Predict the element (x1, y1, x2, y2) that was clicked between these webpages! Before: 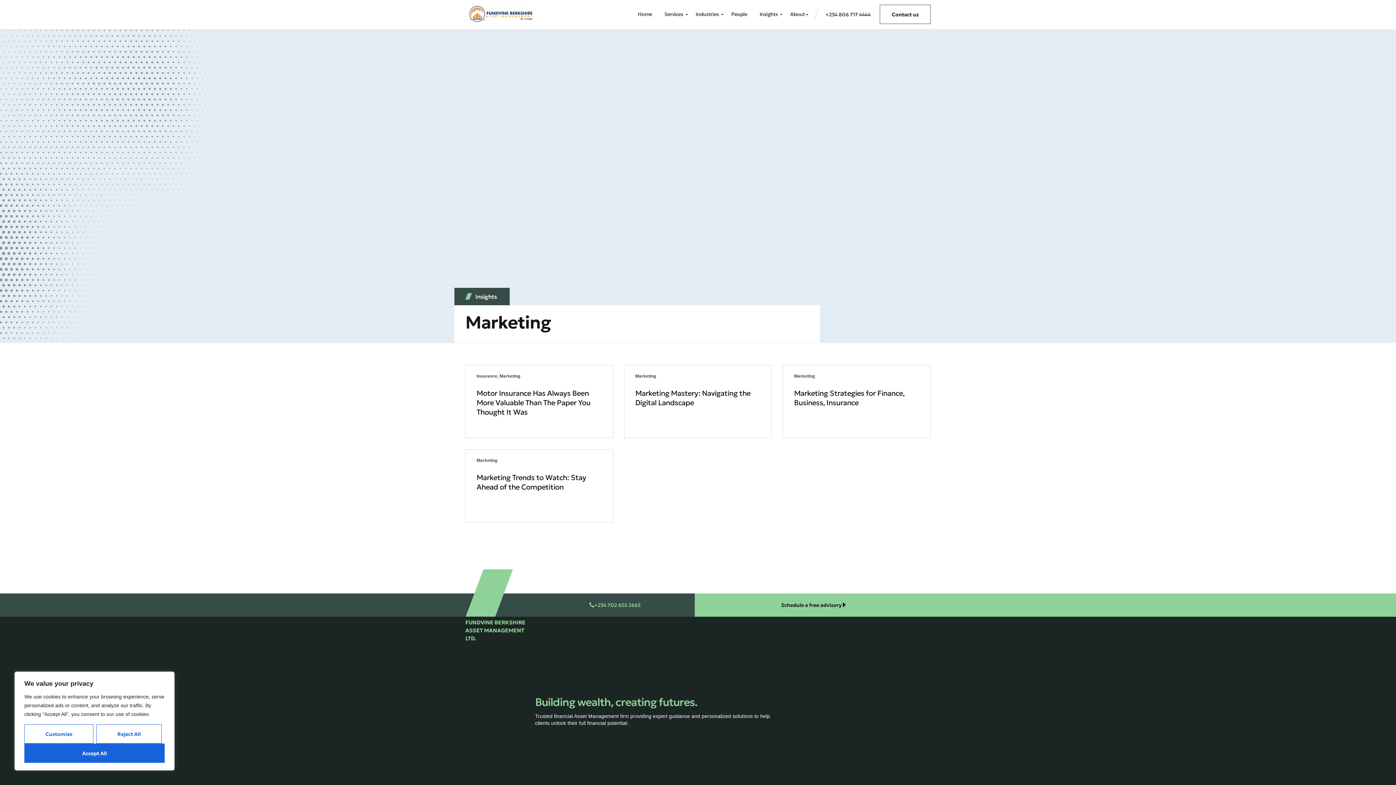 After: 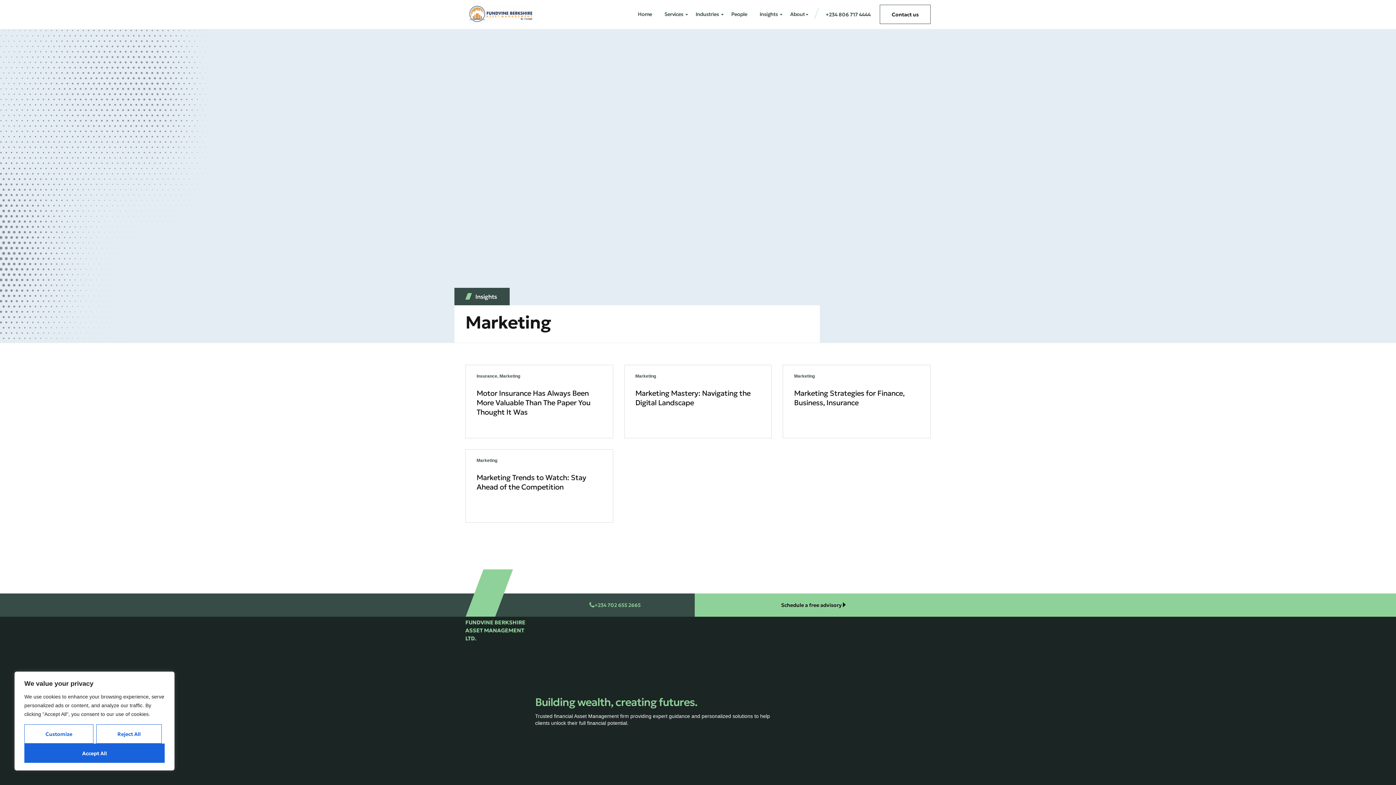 Action: label: Marketing bbox: (499, 373, 520, 378)